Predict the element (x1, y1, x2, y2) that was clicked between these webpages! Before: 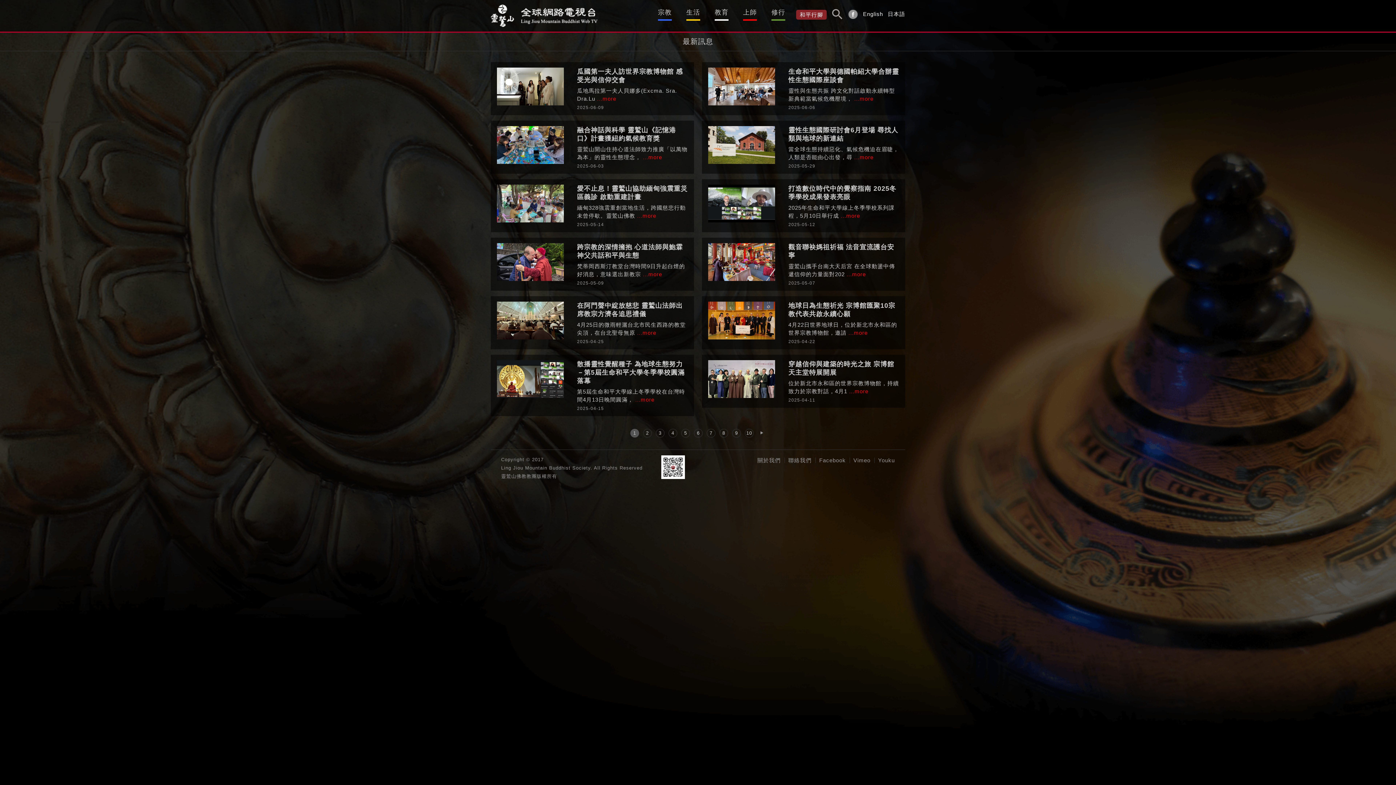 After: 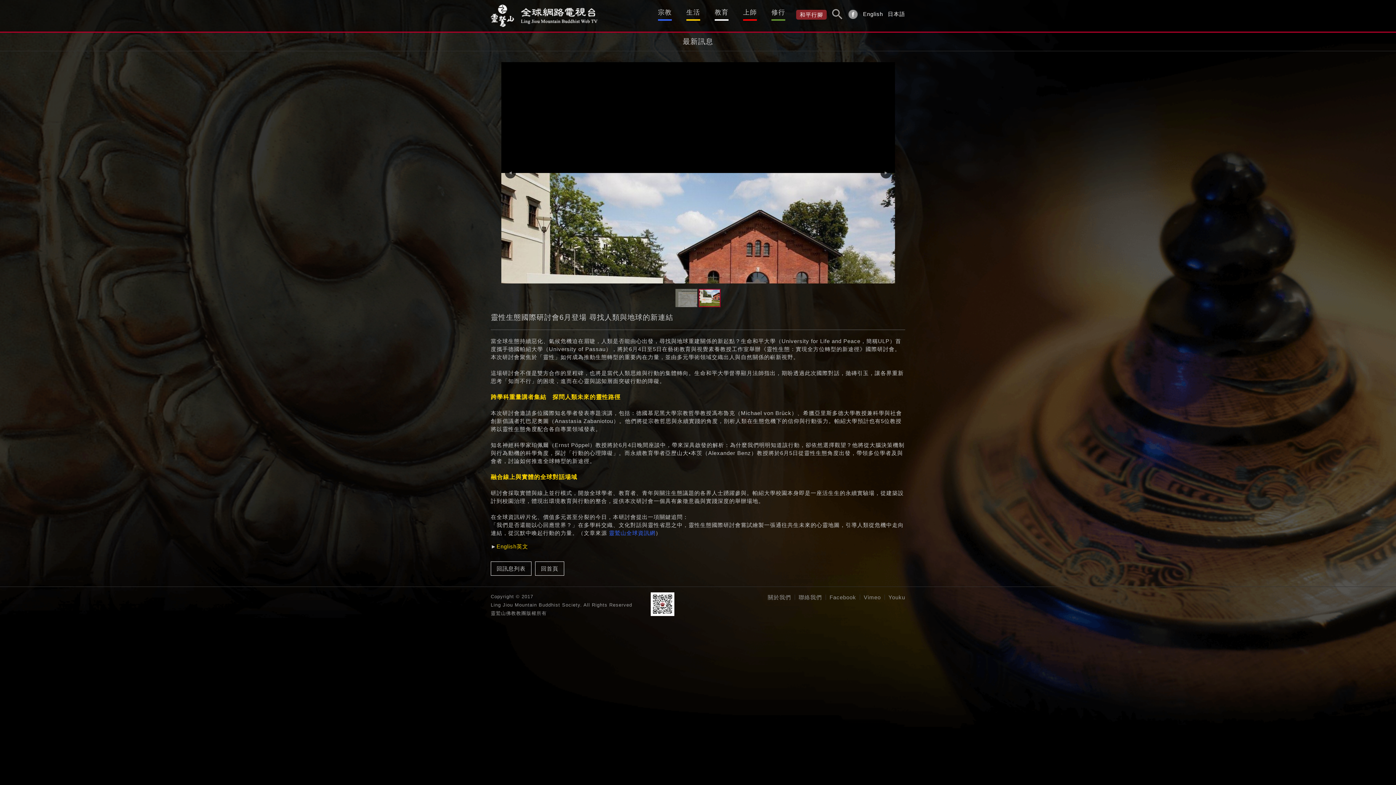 Action: bbox: (788, 126, 899, 161) label: 靈性生態國際研討會6月登場 尋找人類與地球的新連結

當全球生態持續惡化、氣候危機迫在眉睫，人類是否能由心出發，尋...more